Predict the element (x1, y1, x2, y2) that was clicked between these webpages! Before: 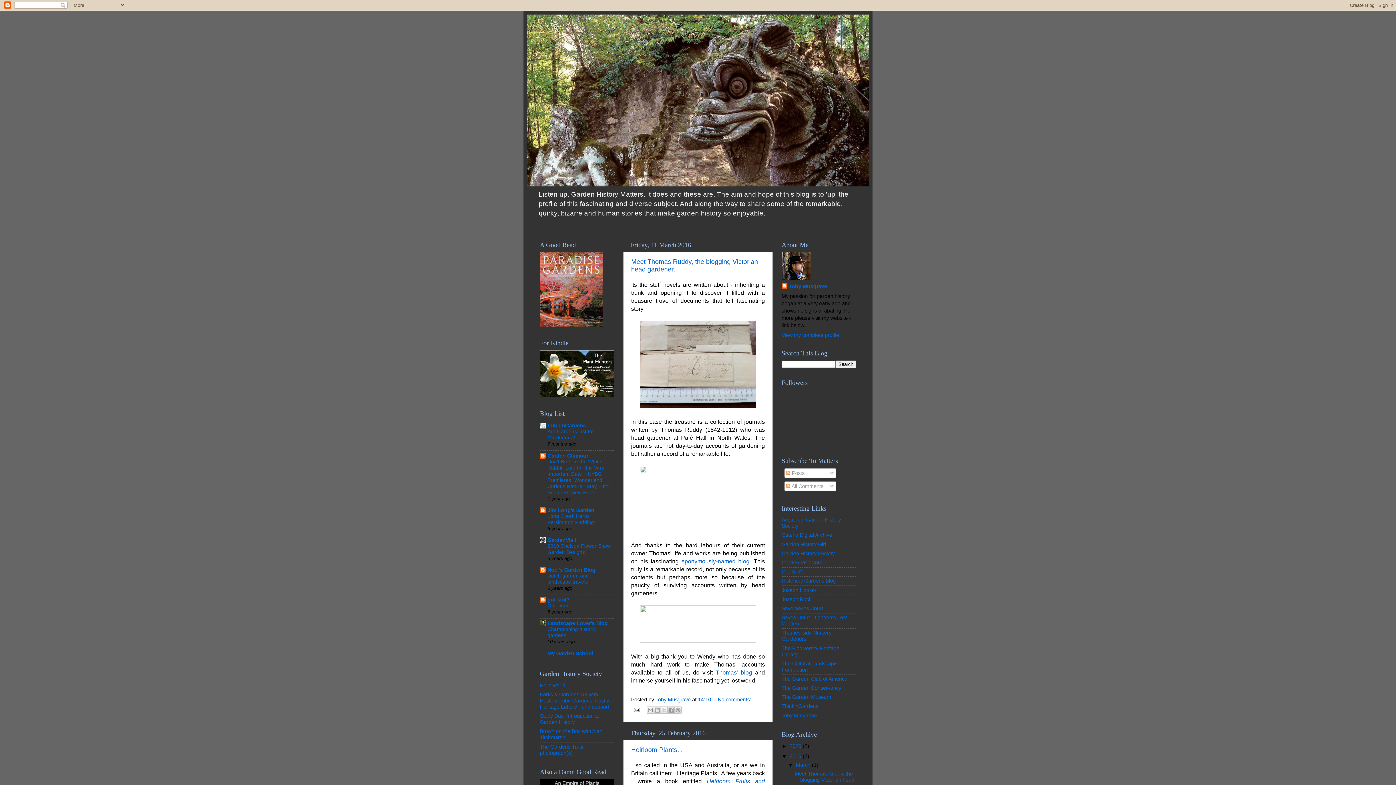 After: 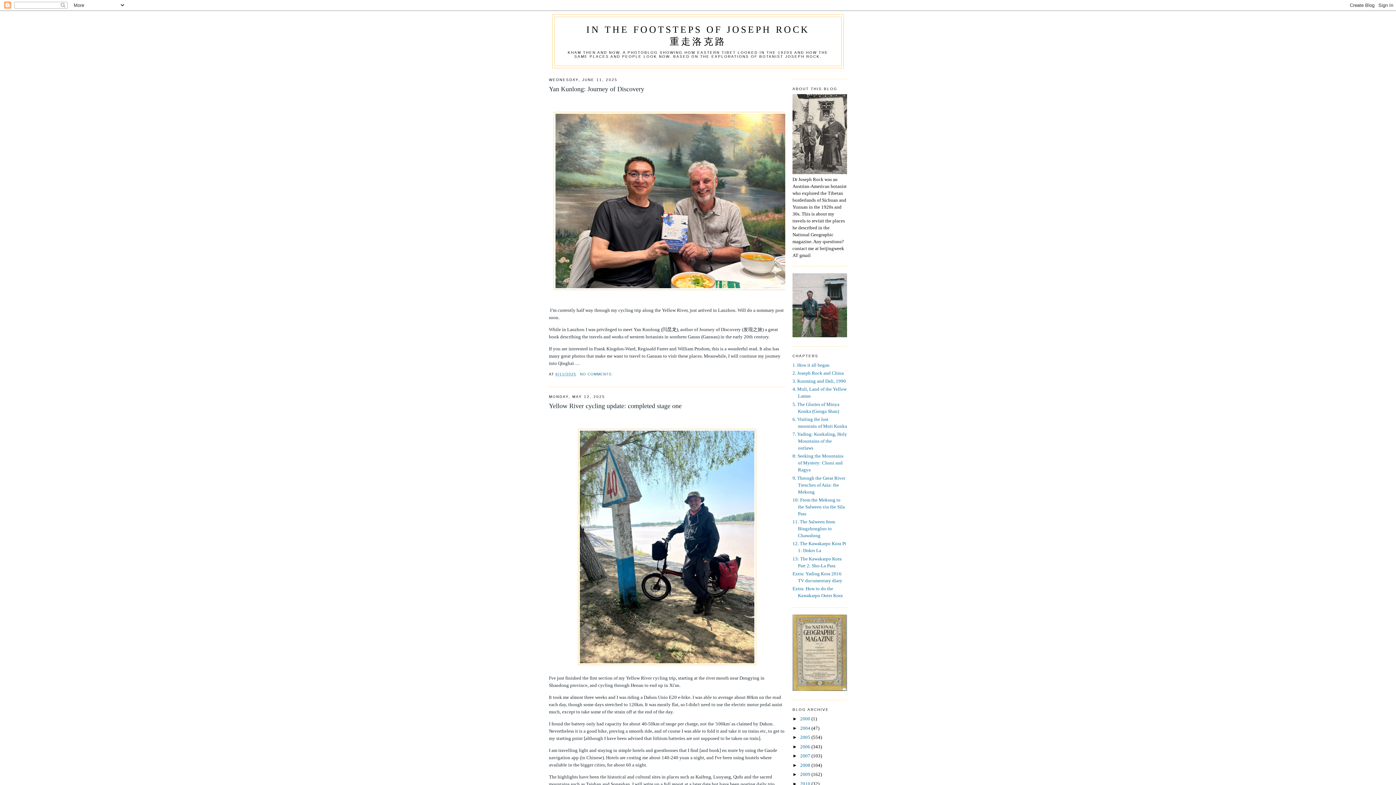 Action: label: Joseph Rock bbox: (781, 596, 811, 602)